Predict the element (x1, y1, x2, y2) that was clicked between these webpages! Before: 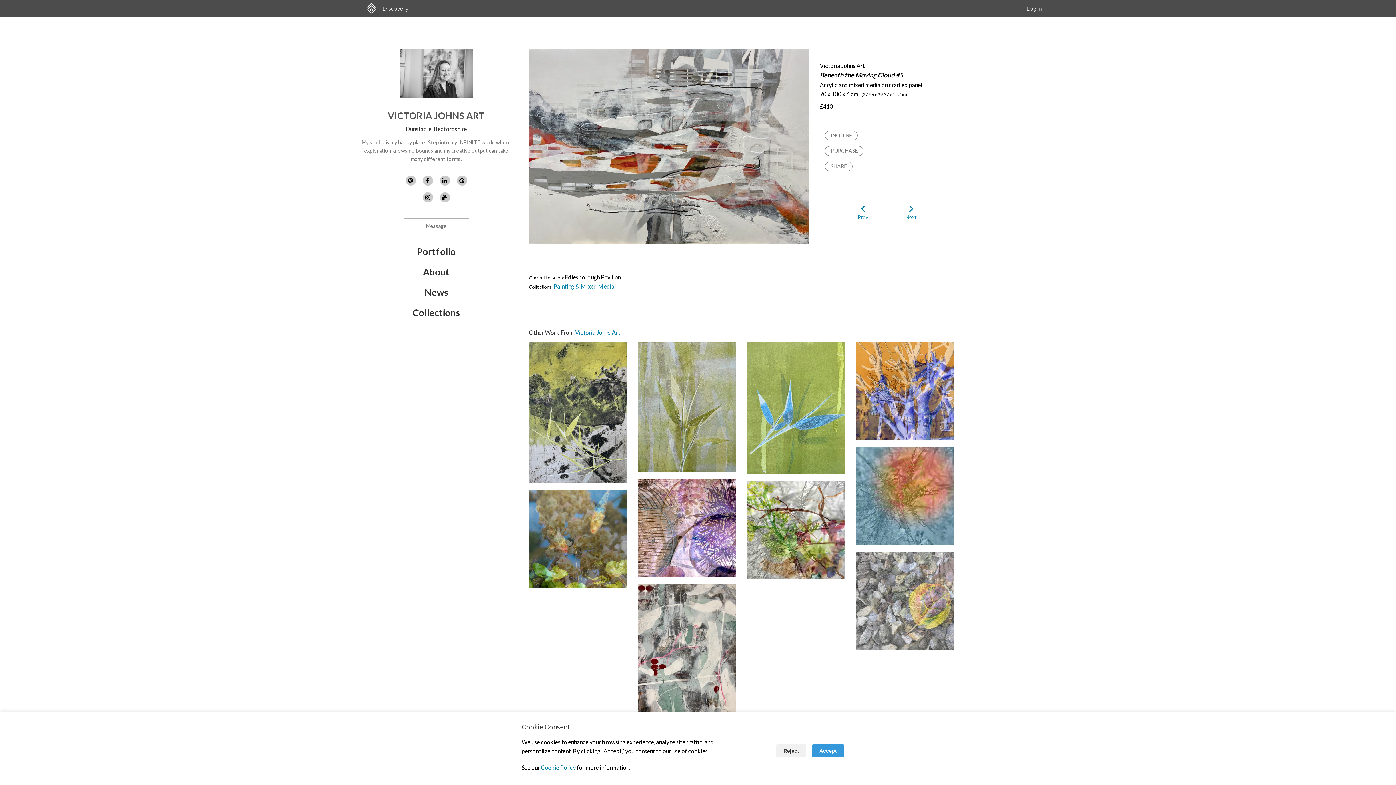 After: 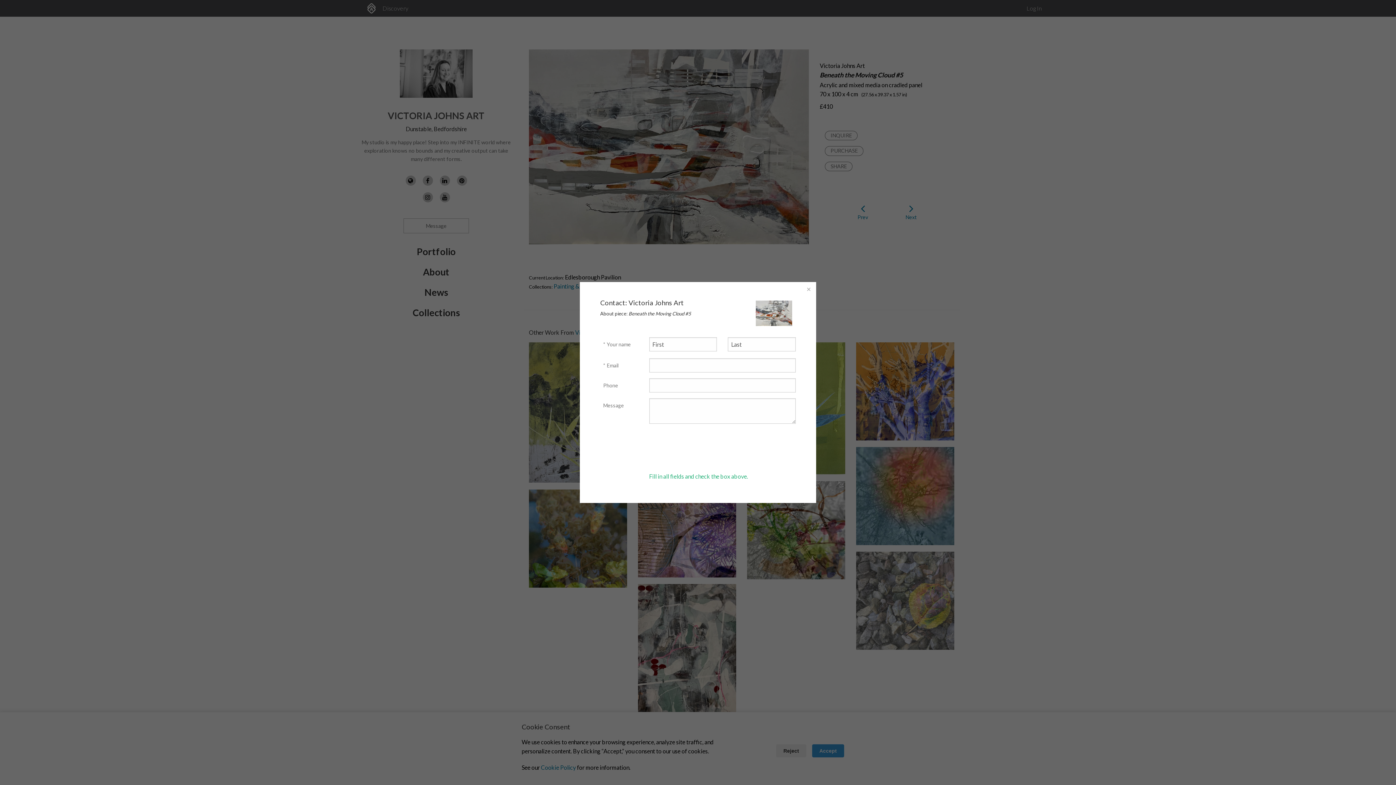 Action: bbox: (825, 131, 857, 140) label: INQUIRE